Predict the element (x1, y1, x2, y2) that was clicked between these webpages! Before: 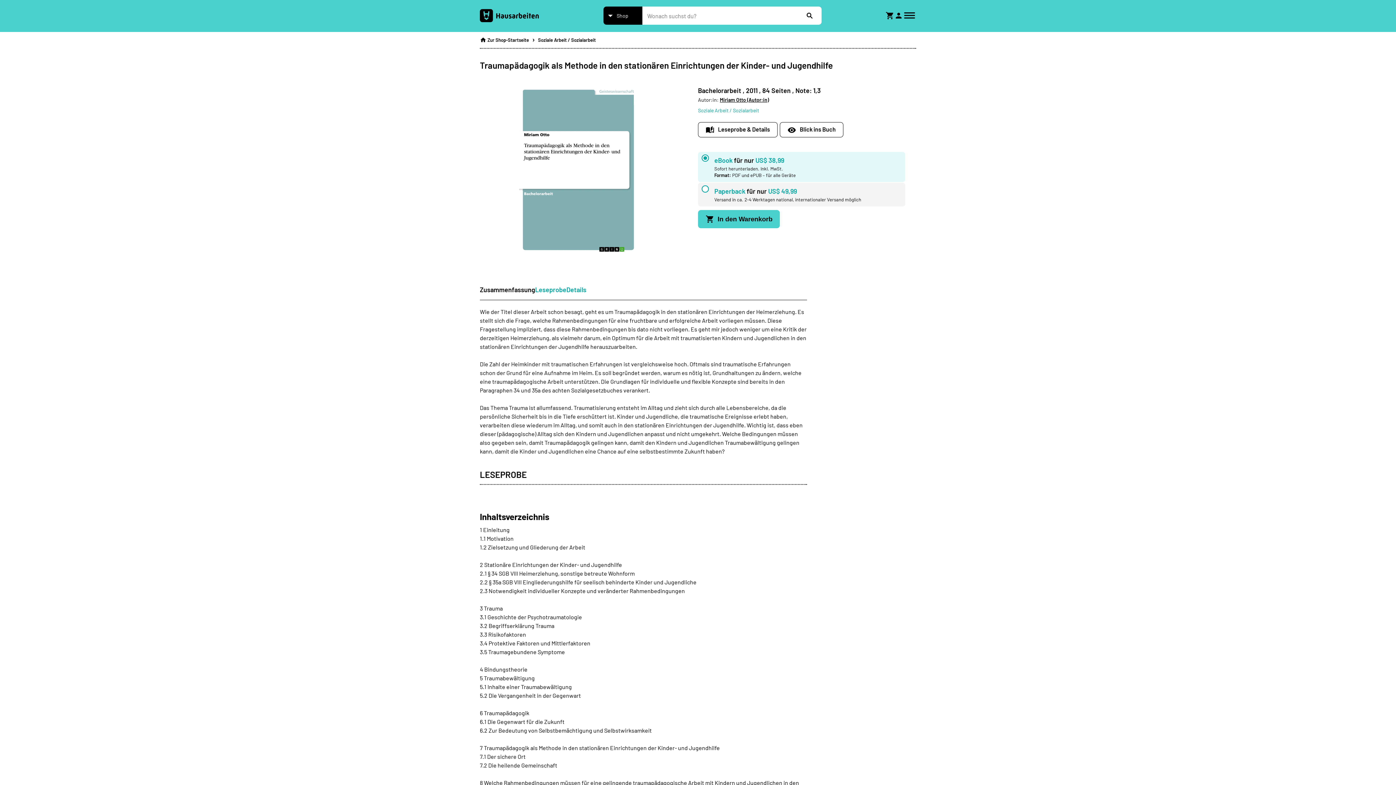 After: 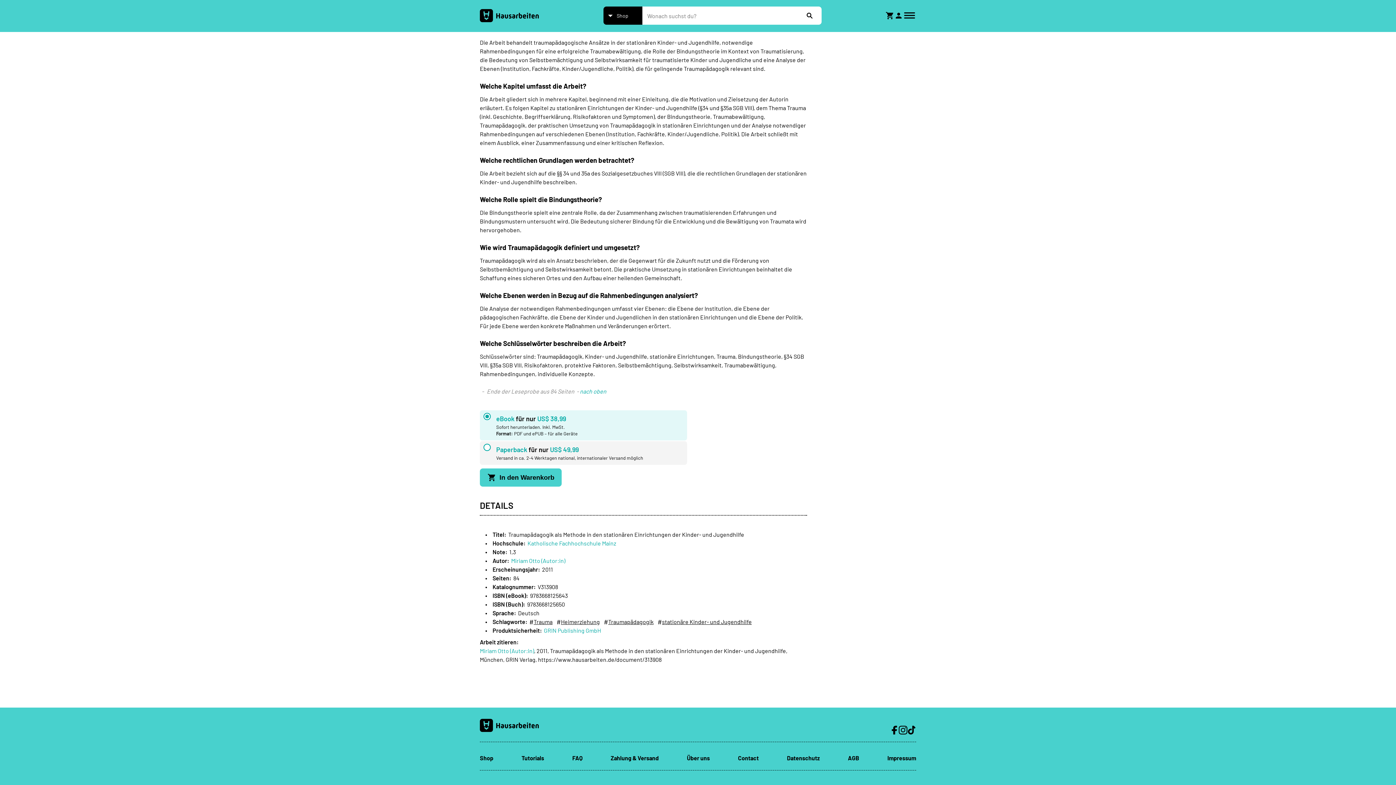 Action: bbox: (566, 285, 586, 294) label: Details